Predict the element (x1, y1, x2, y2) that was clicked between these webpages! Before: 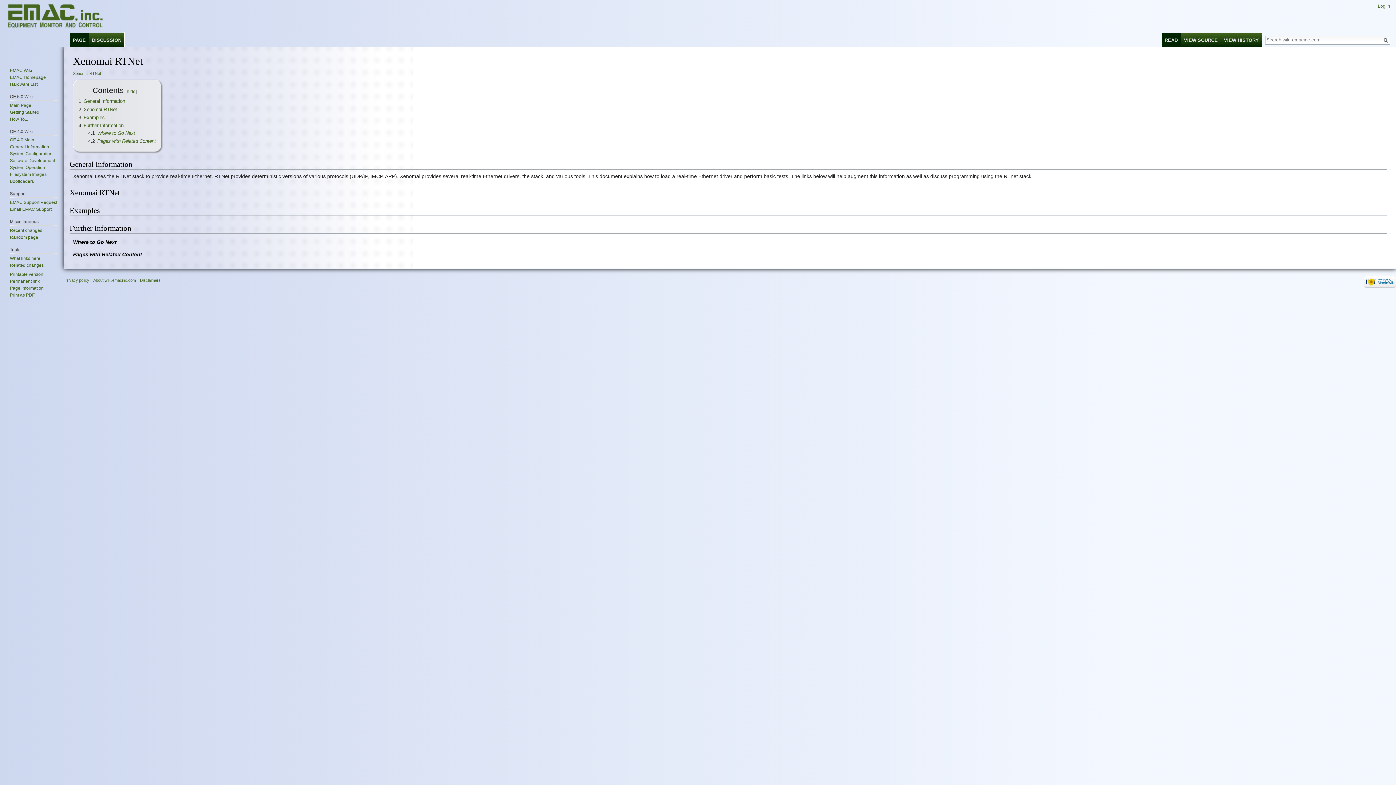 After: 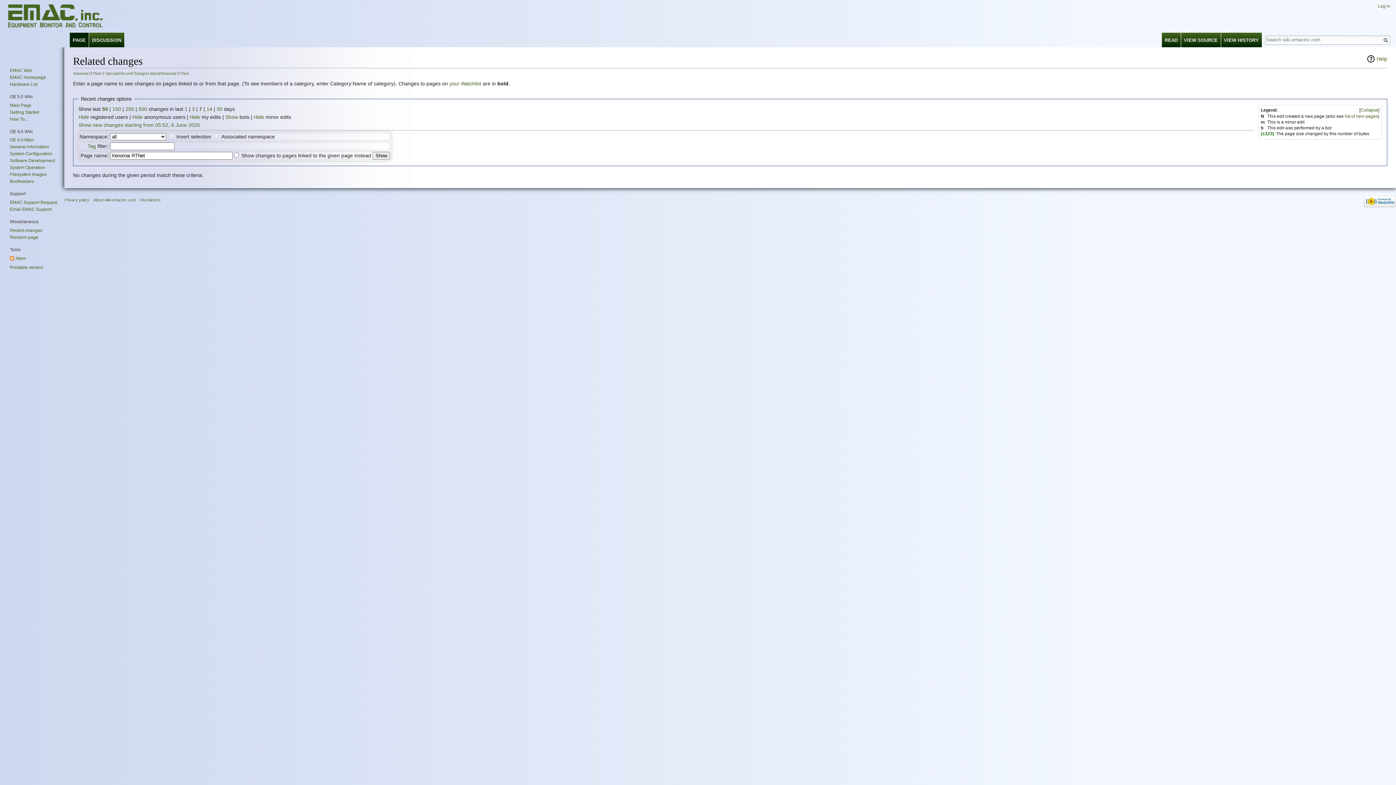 Action: label: Related changes bbox: (9, 262, 43, 267)